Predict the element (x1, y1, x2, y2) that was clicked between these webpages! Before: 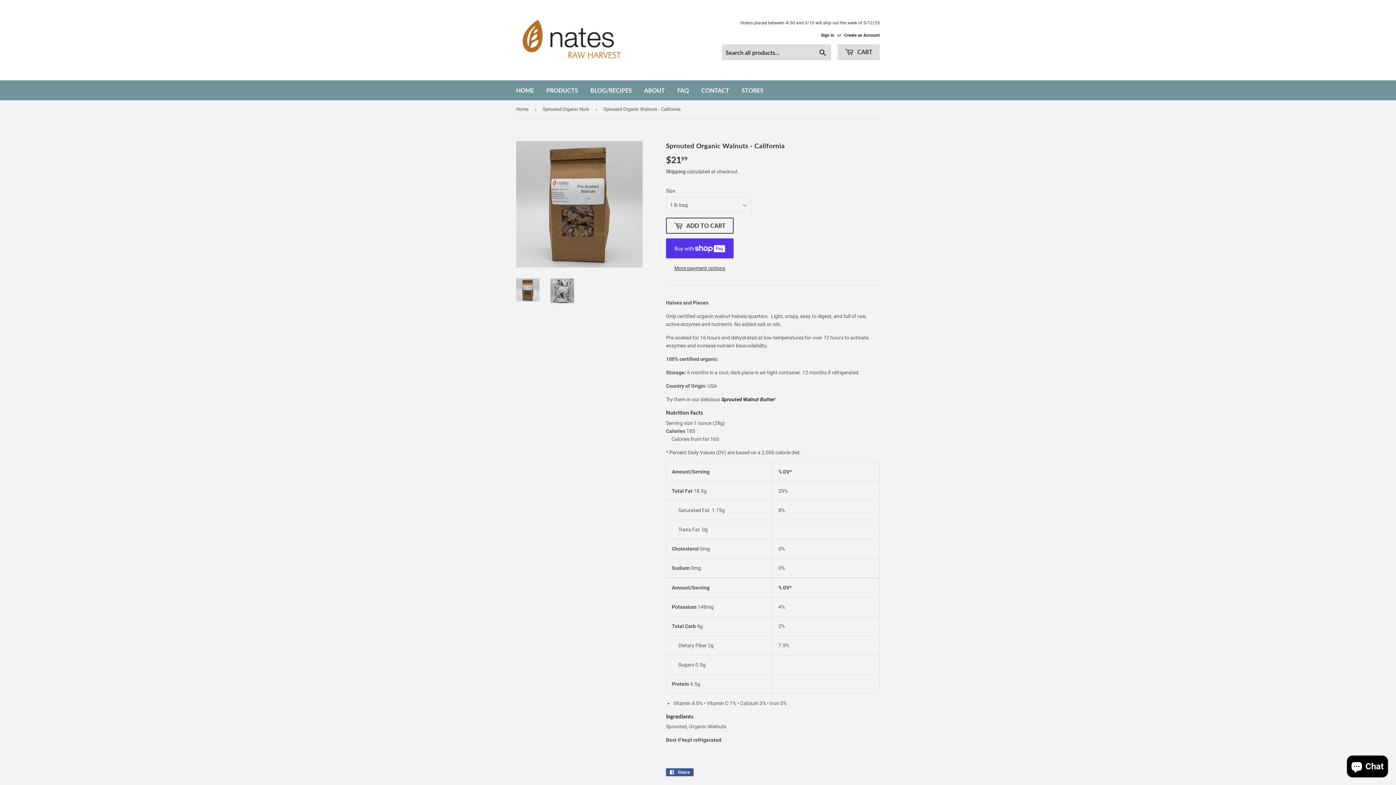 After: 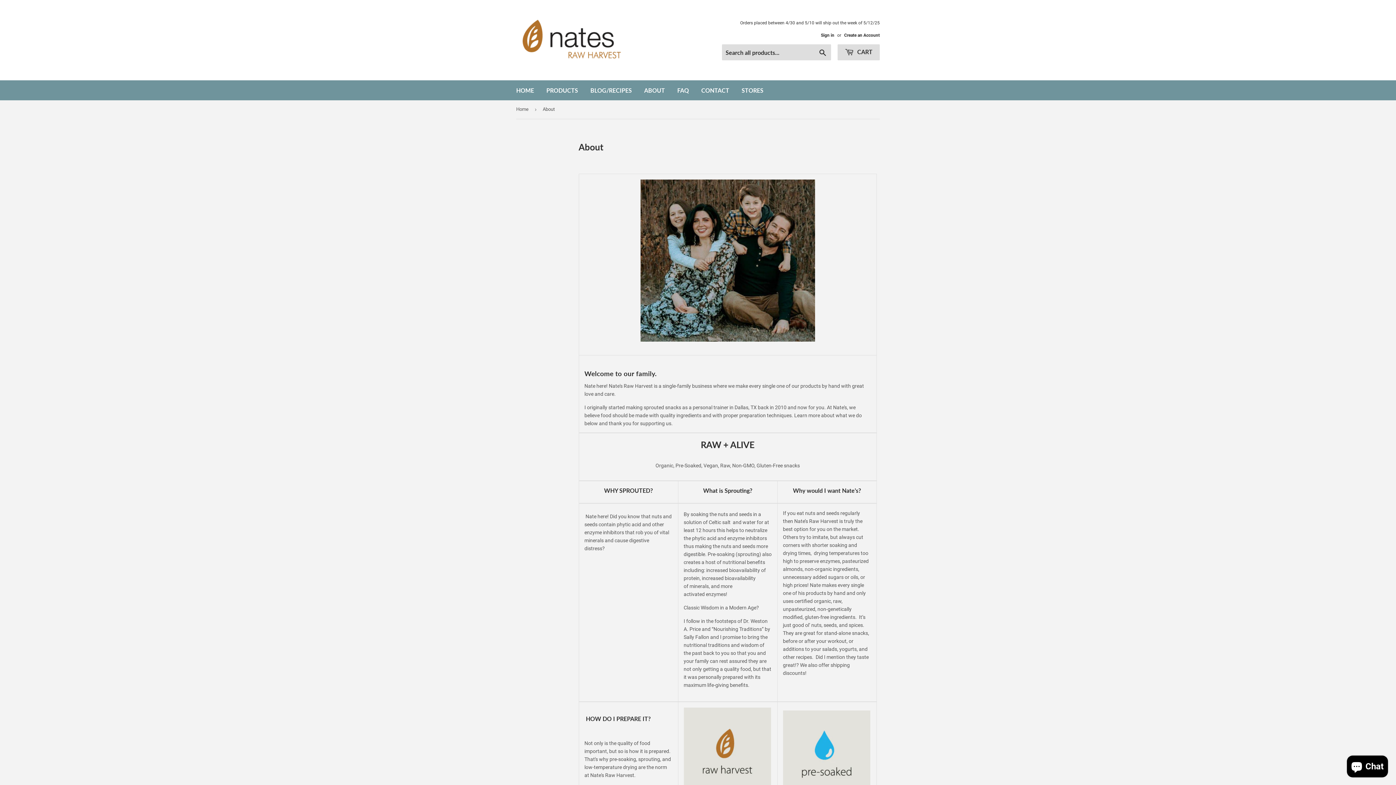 Action: bbox: (638, 80, 670, 100) label: ABOUT